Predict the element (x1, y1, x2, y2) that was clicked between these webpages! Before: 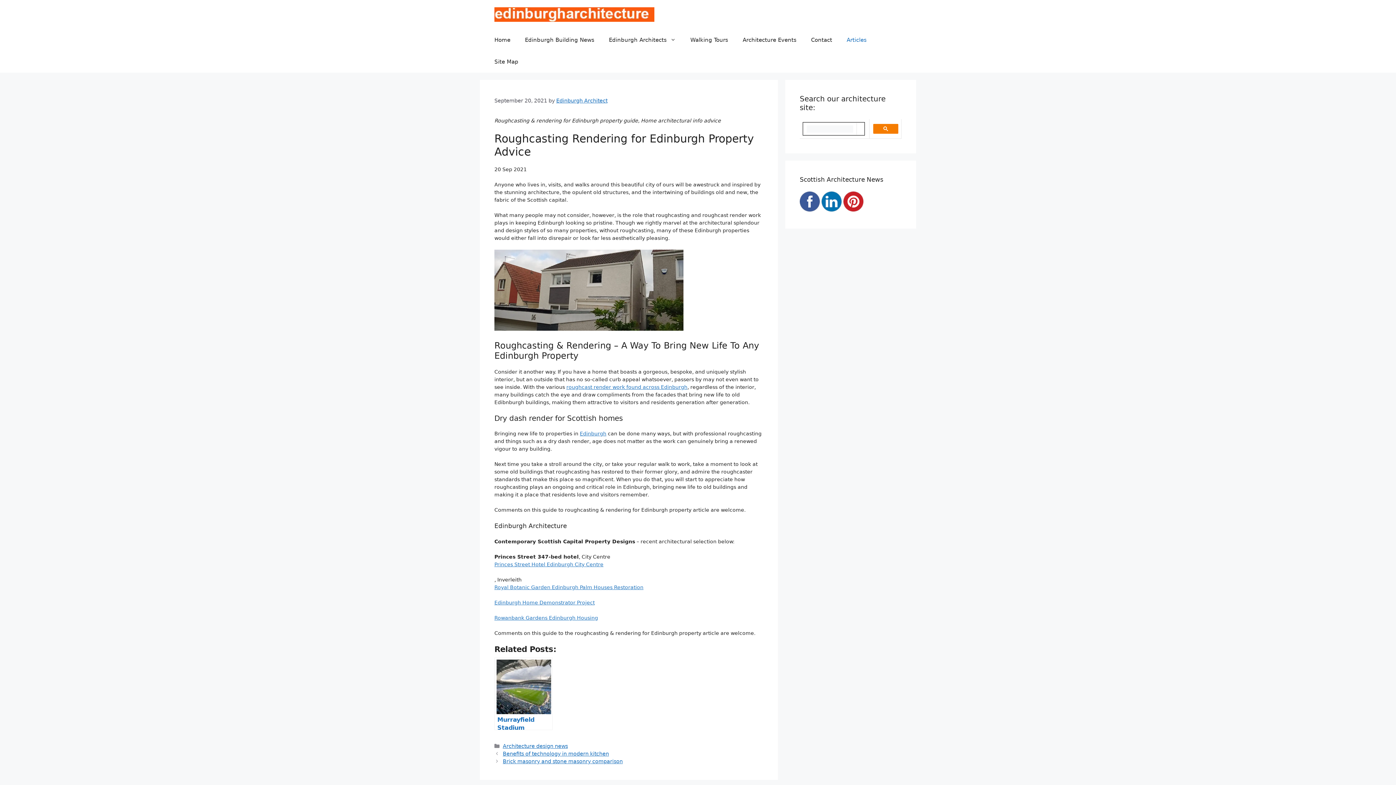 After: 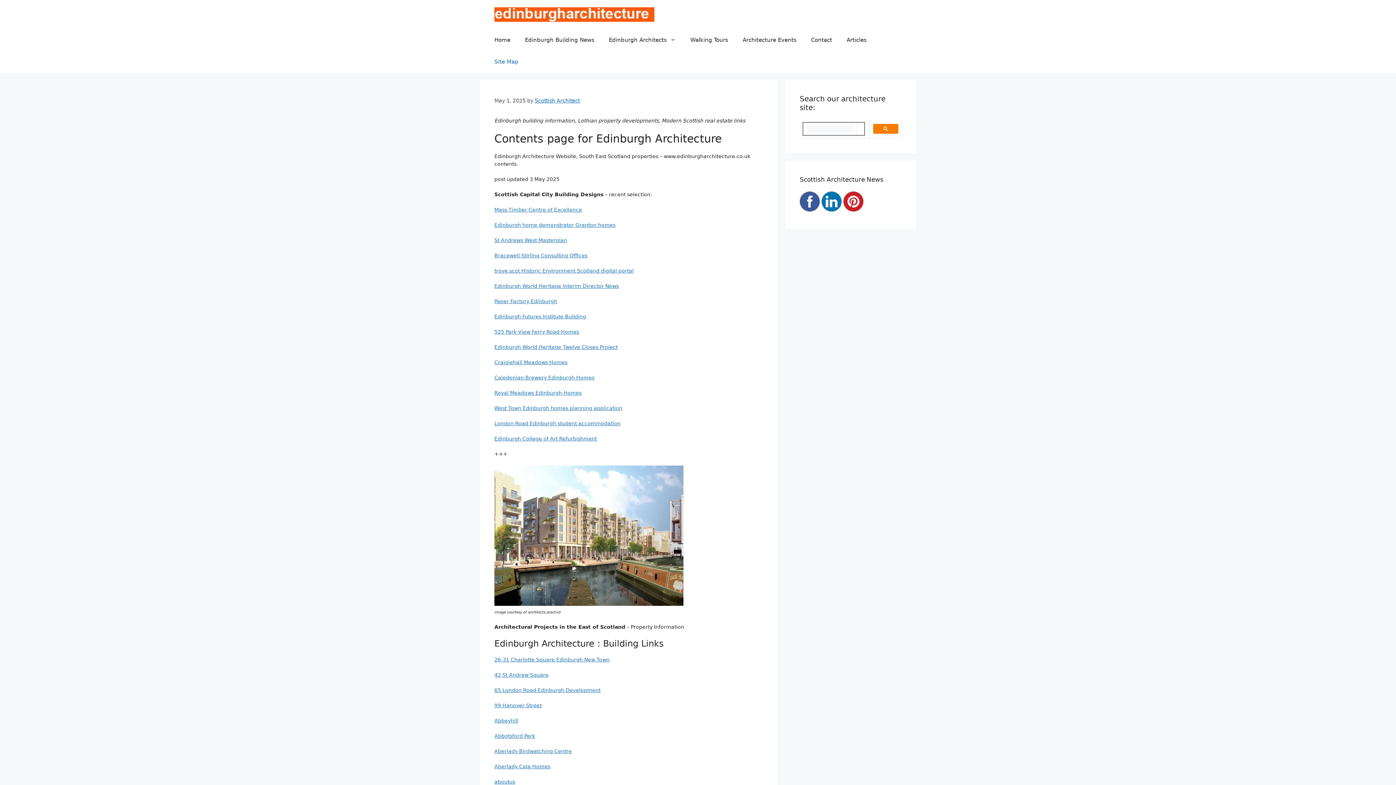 Action: bbox: (487, 50, 525, 72) label: Site Map